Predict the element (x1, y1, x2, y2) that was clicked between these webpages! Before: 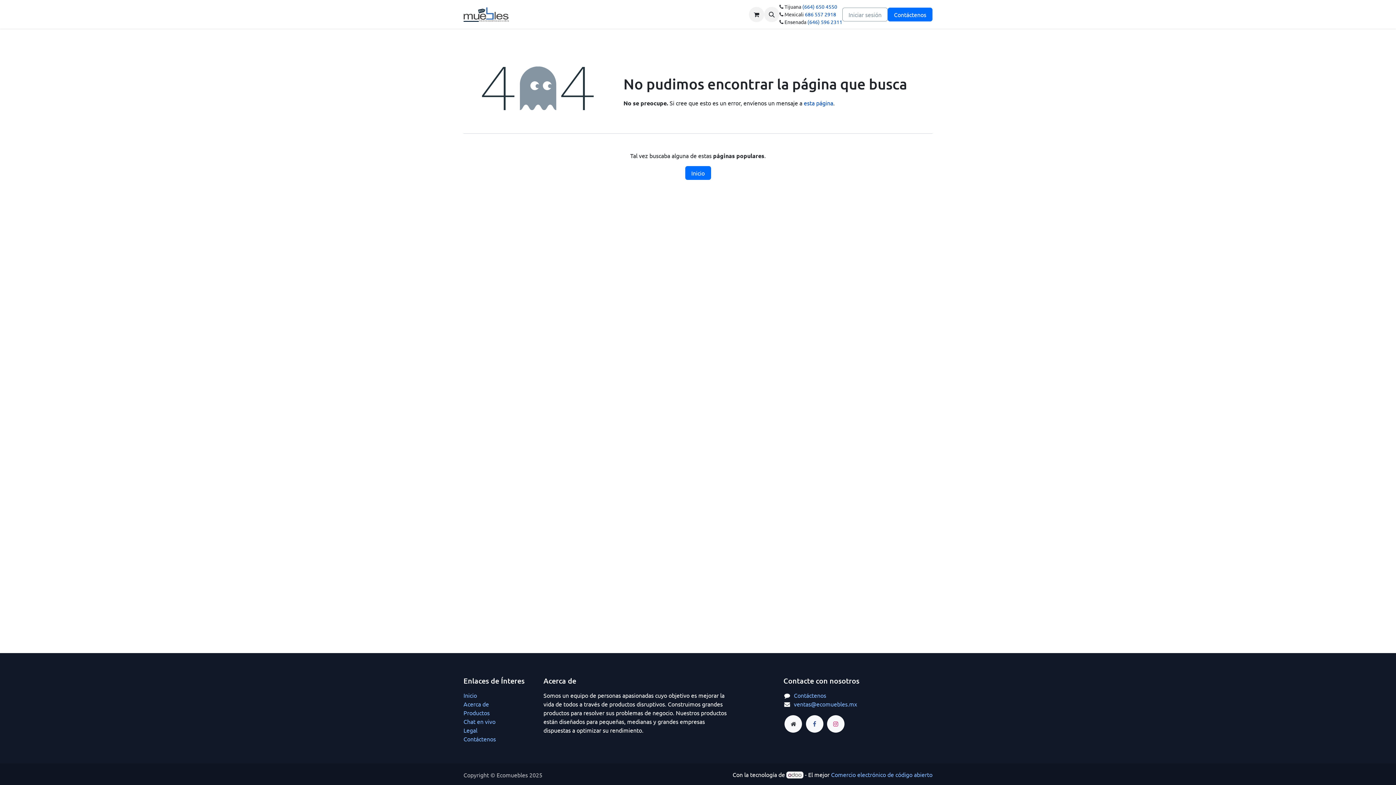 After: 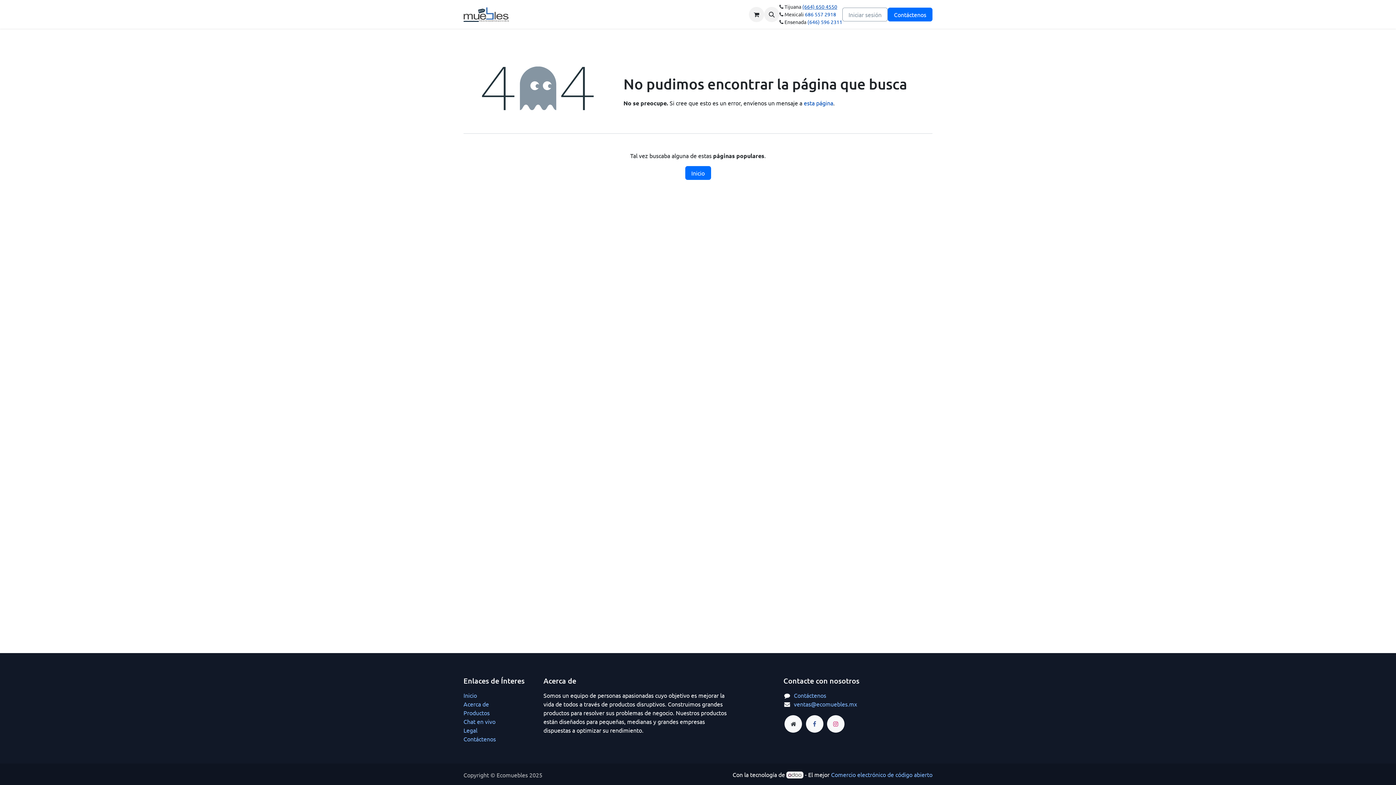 Action: label: (664) 650 4550 bbox: (802, 3, 837, 9)